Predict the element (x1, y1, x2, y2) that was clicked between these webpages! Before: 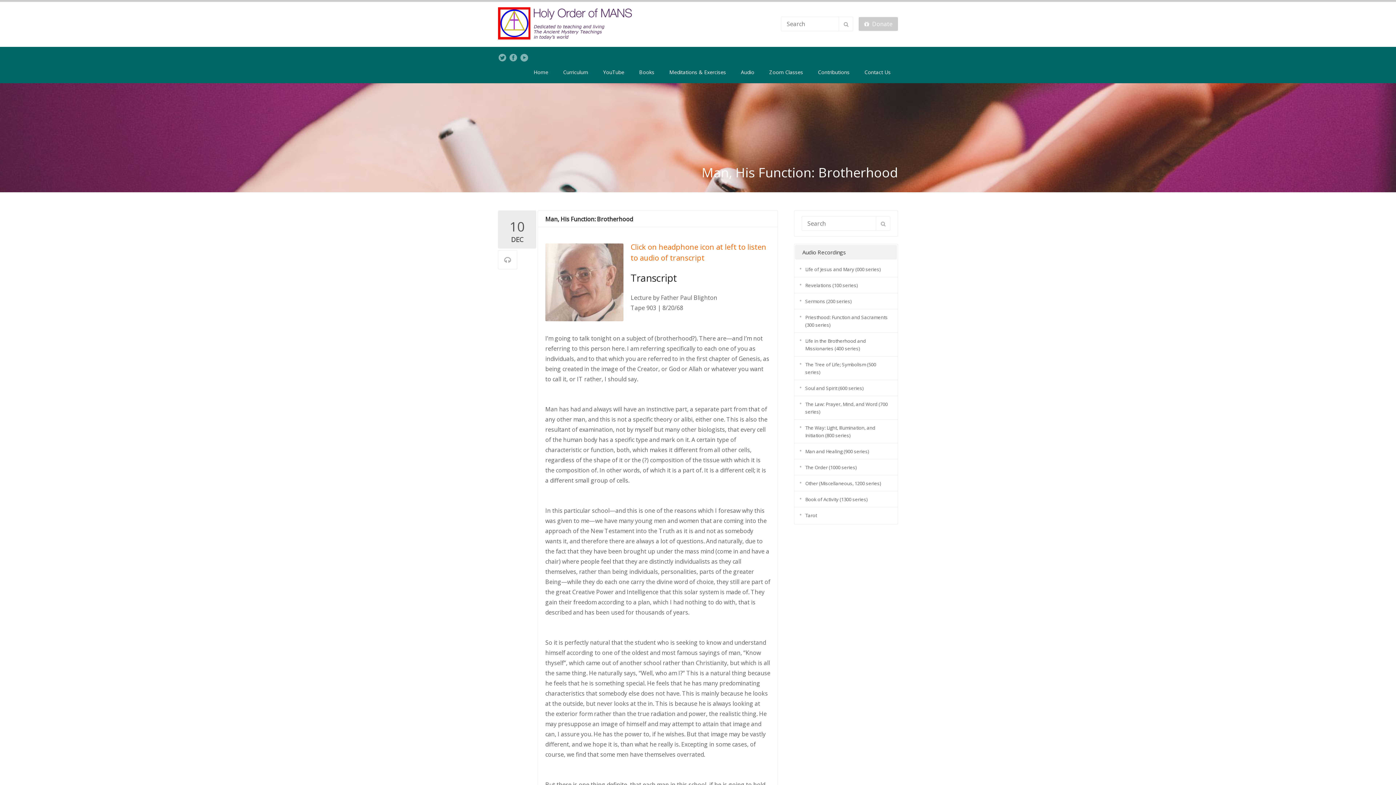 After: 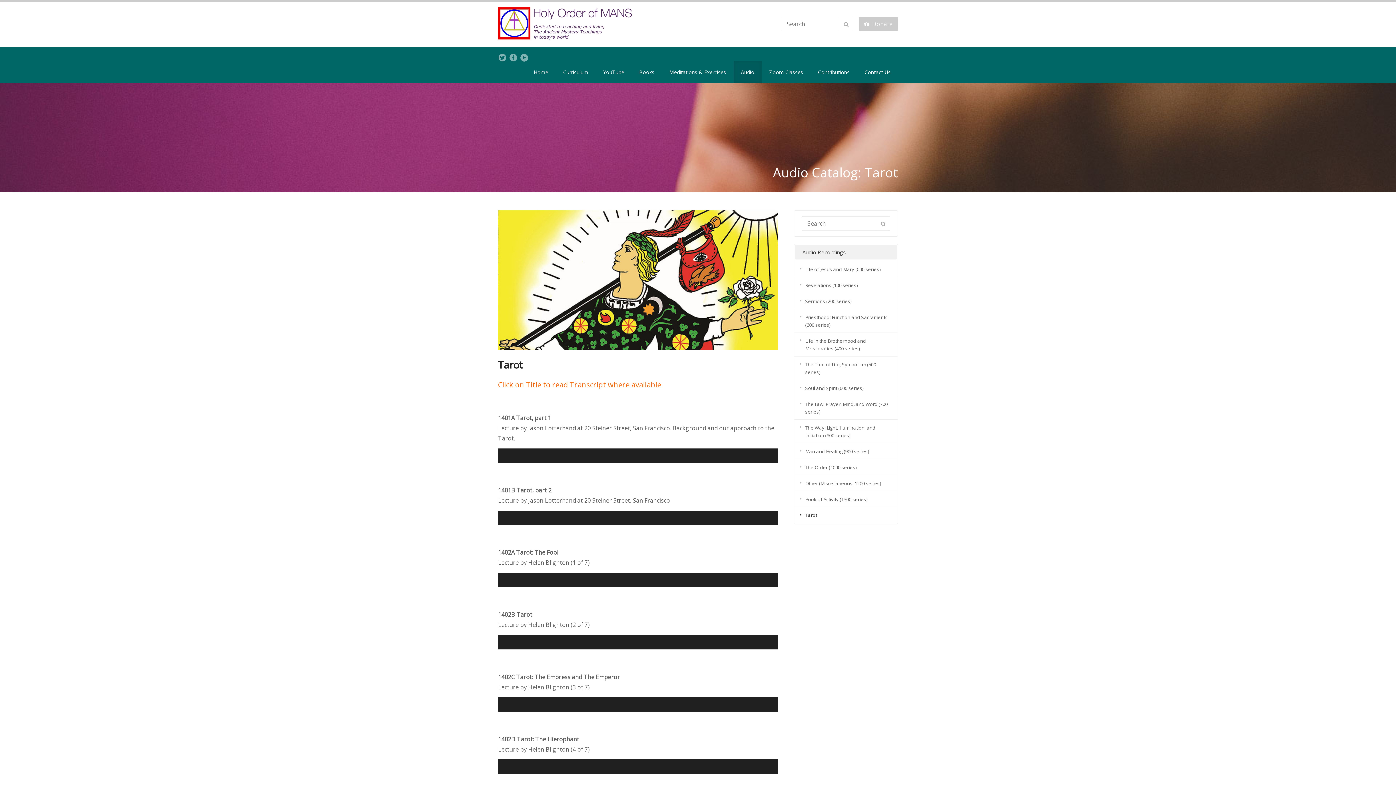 Action: label: Tarot bbox: (805, 512, 817, 519)